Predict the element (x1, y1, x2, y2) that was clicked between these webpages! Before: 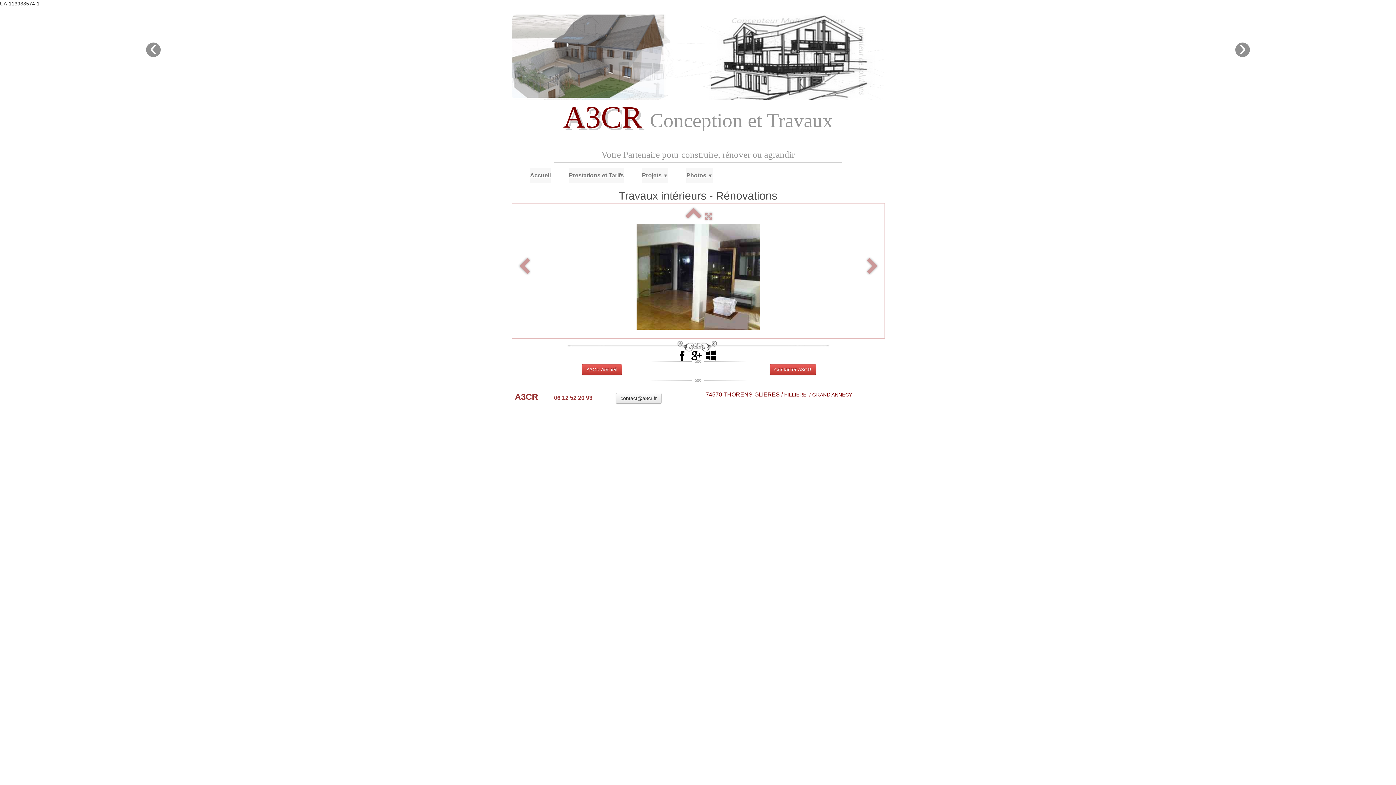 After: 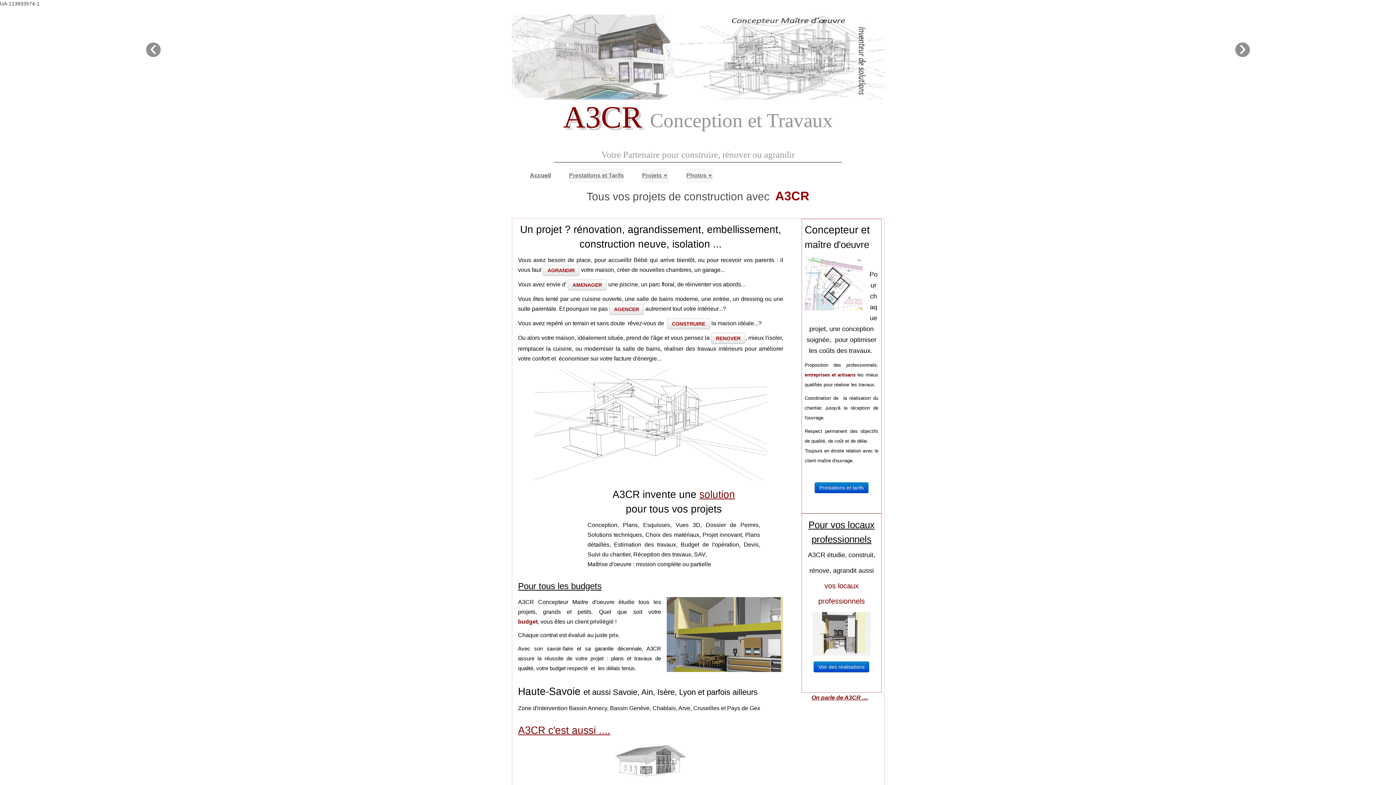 Action: label: A3CR Conception et Travaux
Votre Partenaire pour construire, rénover ou agrandir bbox: (554, 93, 842, 162)